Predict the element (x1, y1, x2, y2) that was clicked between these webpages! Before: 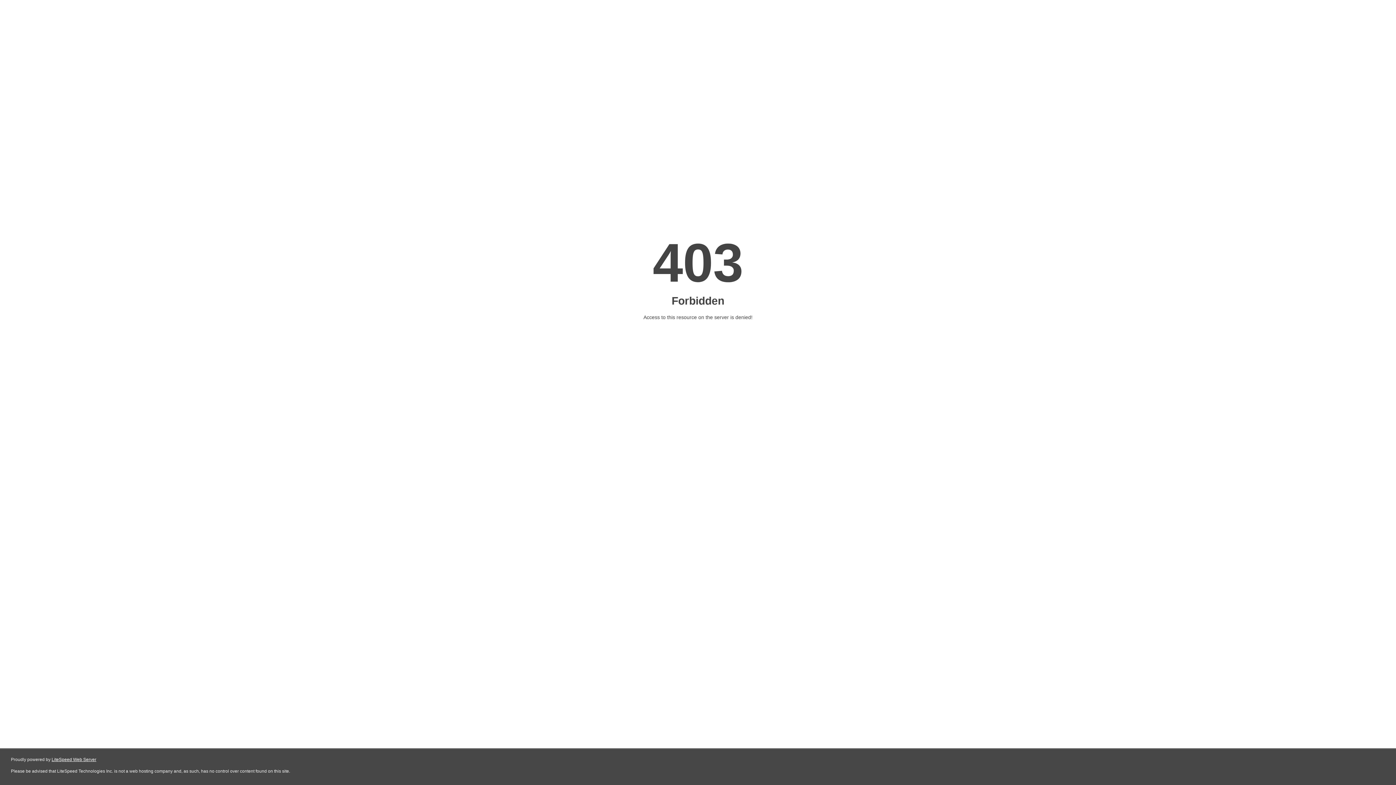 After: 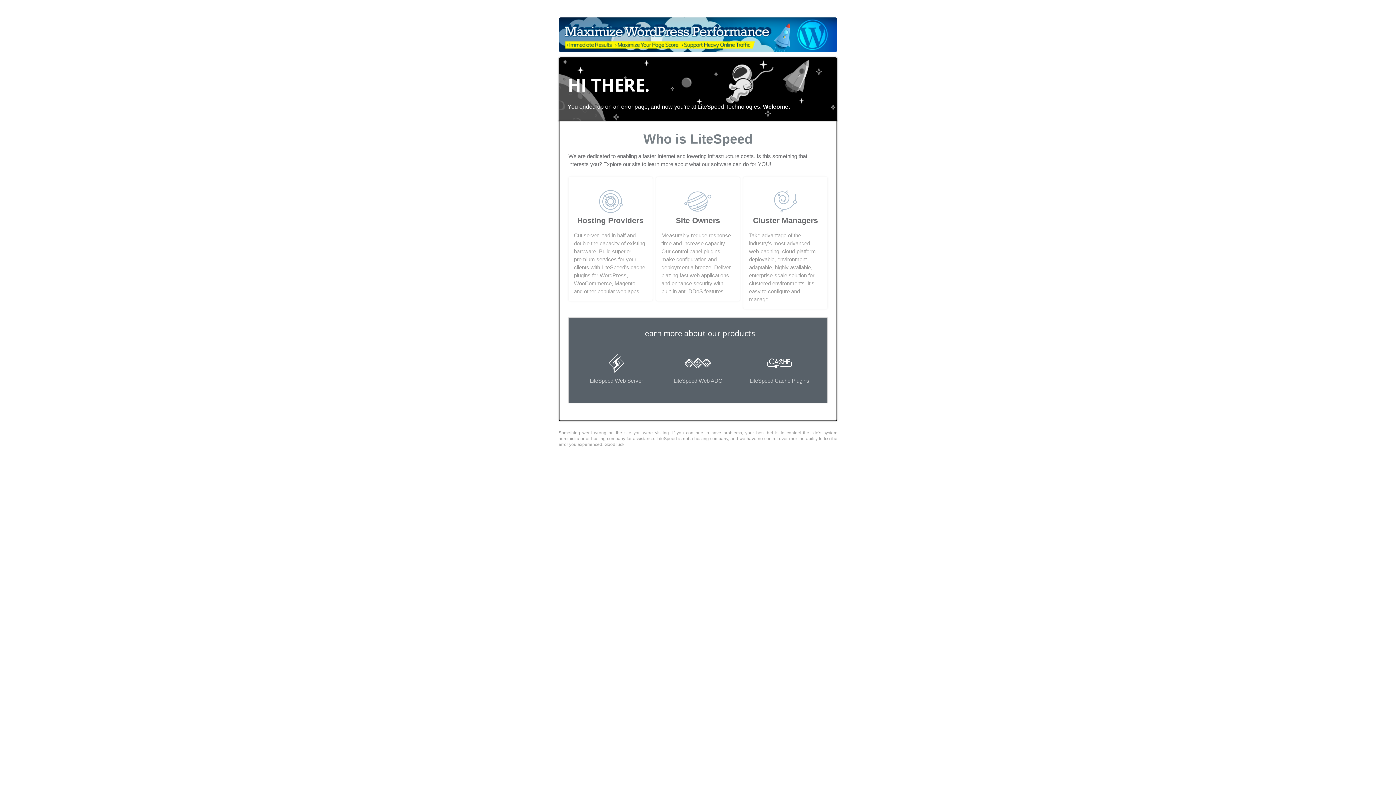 Action: bbox: (51, 757, 96, 762) label: LiteSpeed Web Server